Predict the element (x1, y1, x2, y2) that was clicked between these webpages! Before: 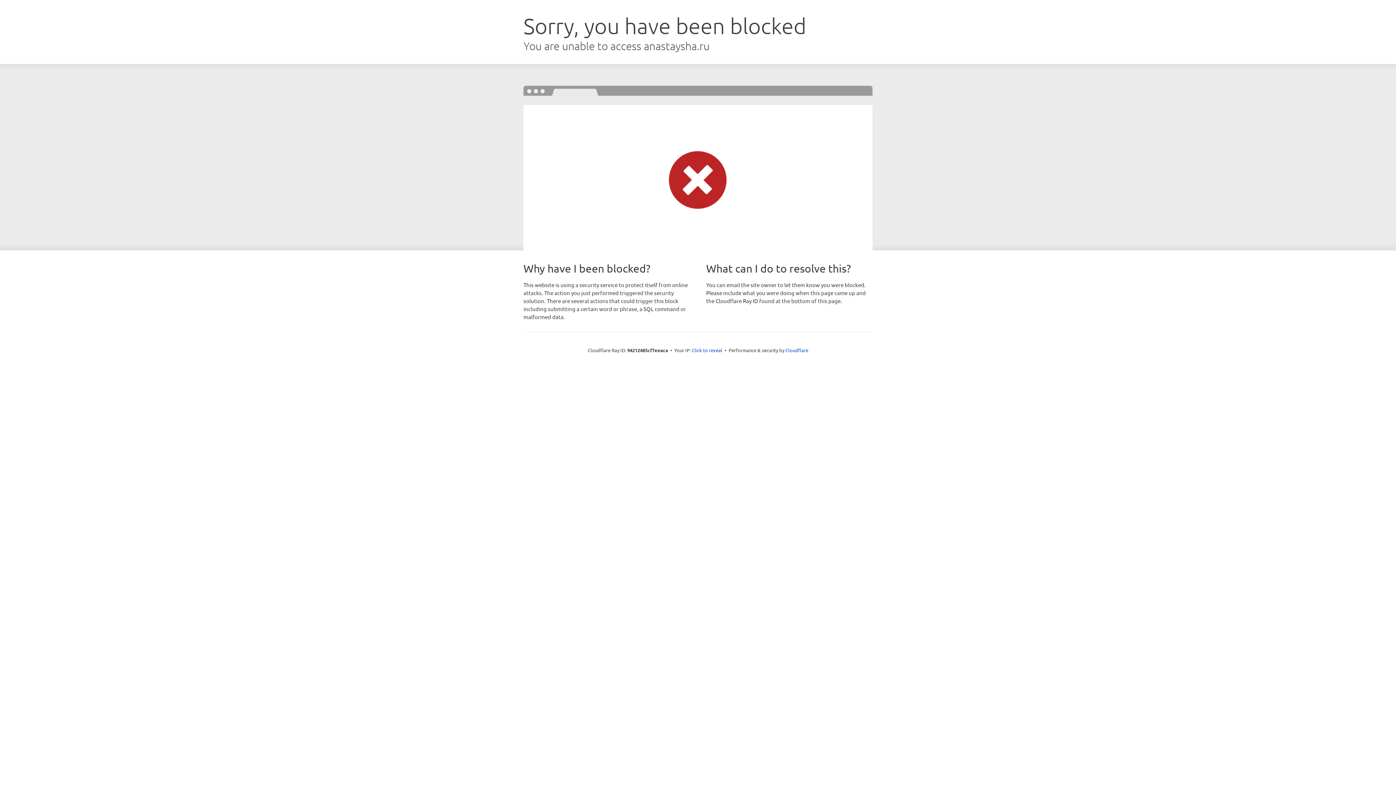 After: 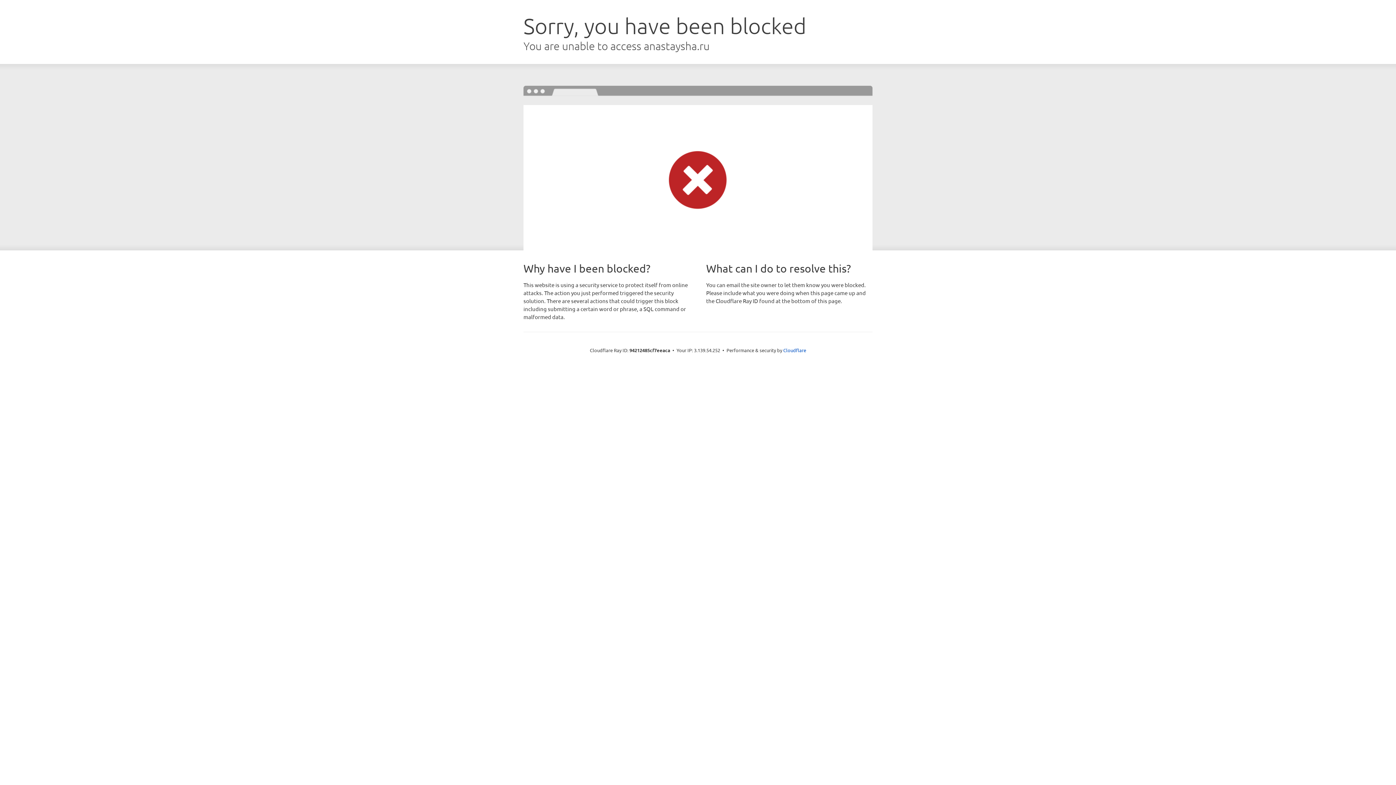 Action: label: Click to reveal bbox: (692, 346, 722, 353)